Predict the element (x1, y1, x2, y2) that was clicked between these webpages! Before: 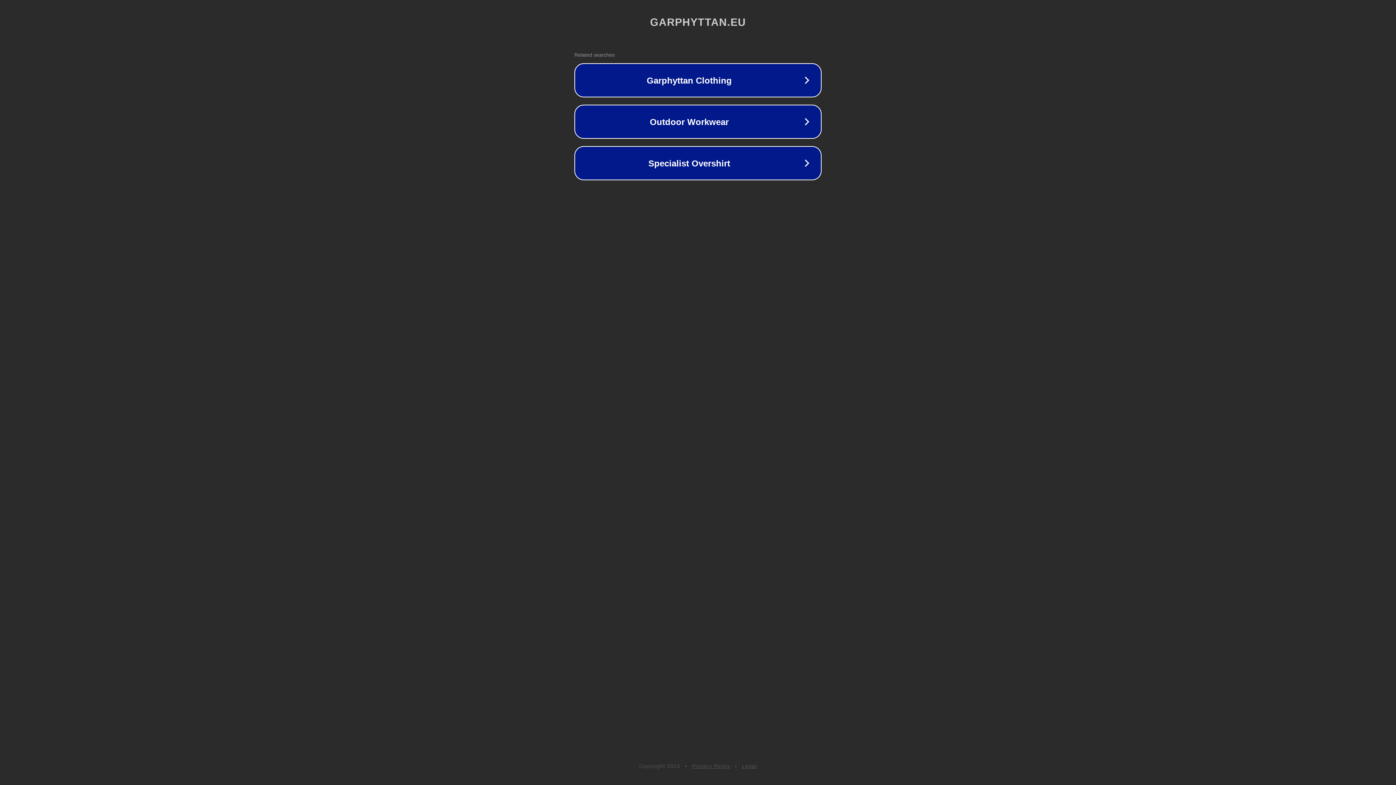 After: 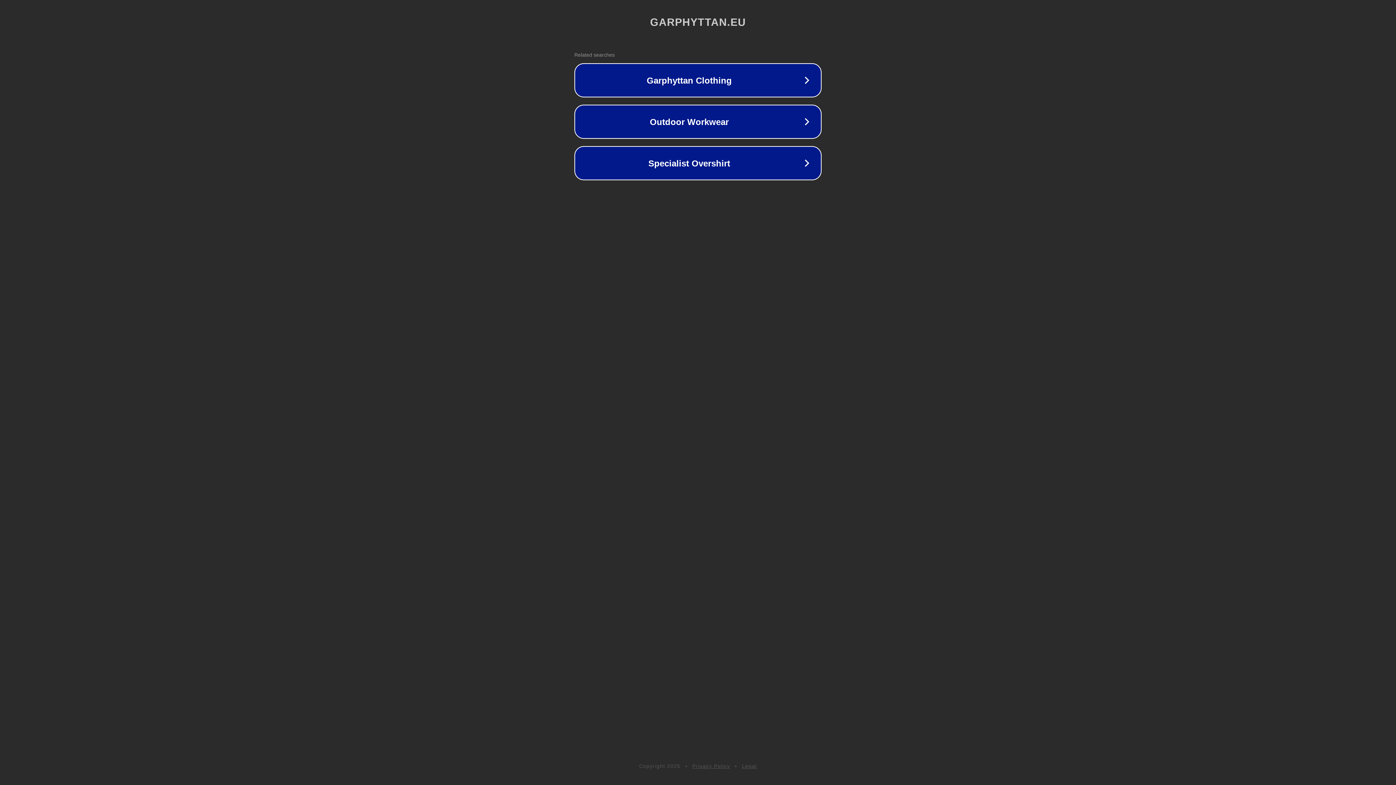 Action: bbox: (742, 763, 757, 769) label: Legal